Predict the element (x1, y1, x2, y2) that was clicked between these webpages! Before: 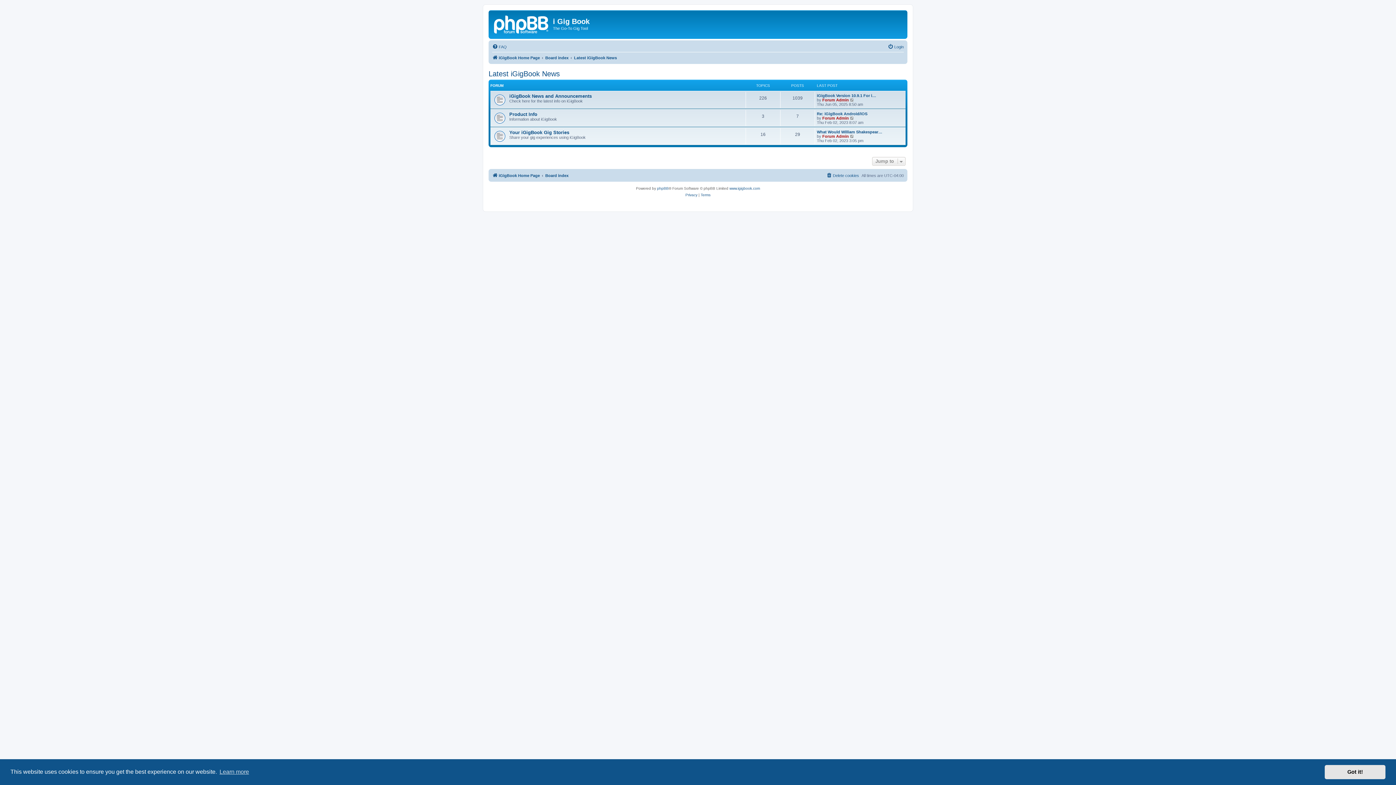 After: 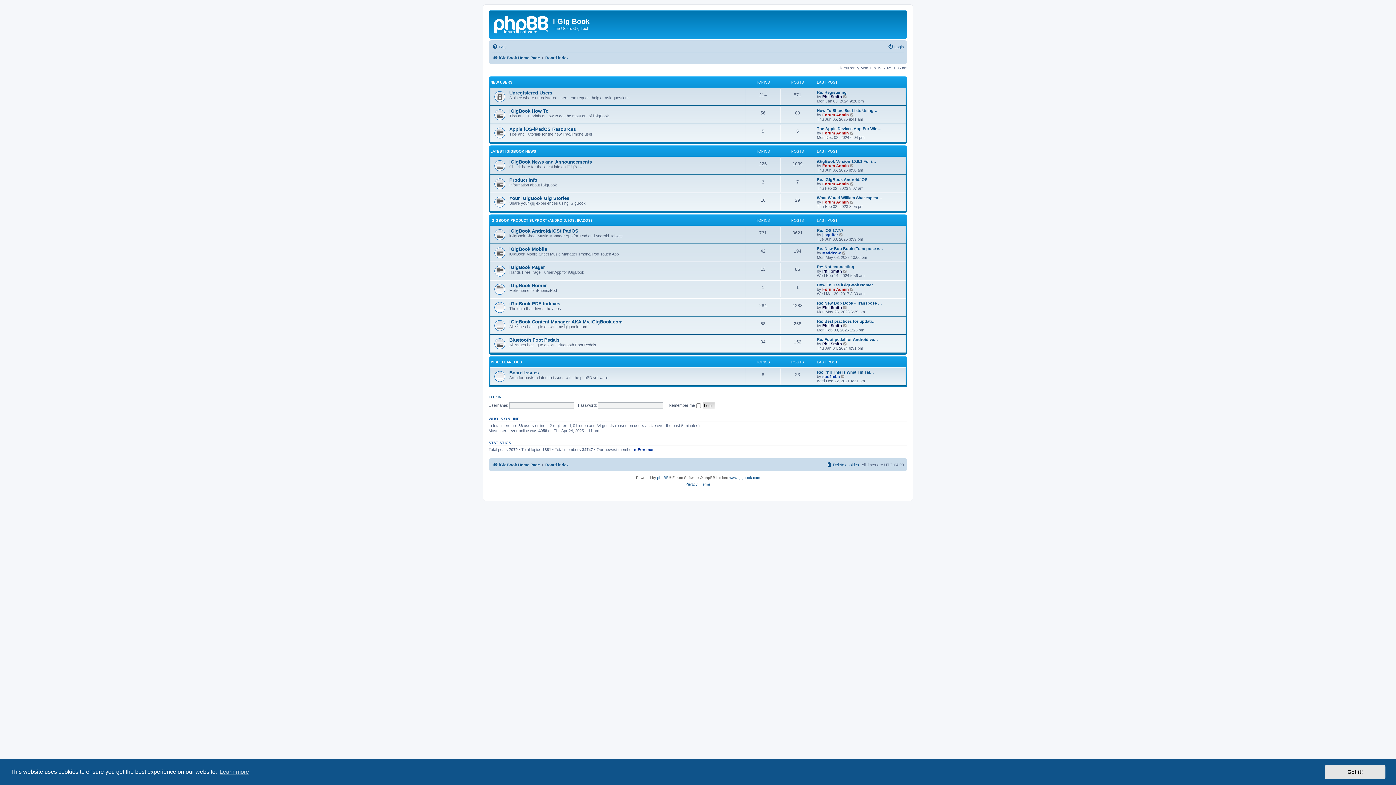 Action: bbox: (545, 171, 568, 179) label: Board index